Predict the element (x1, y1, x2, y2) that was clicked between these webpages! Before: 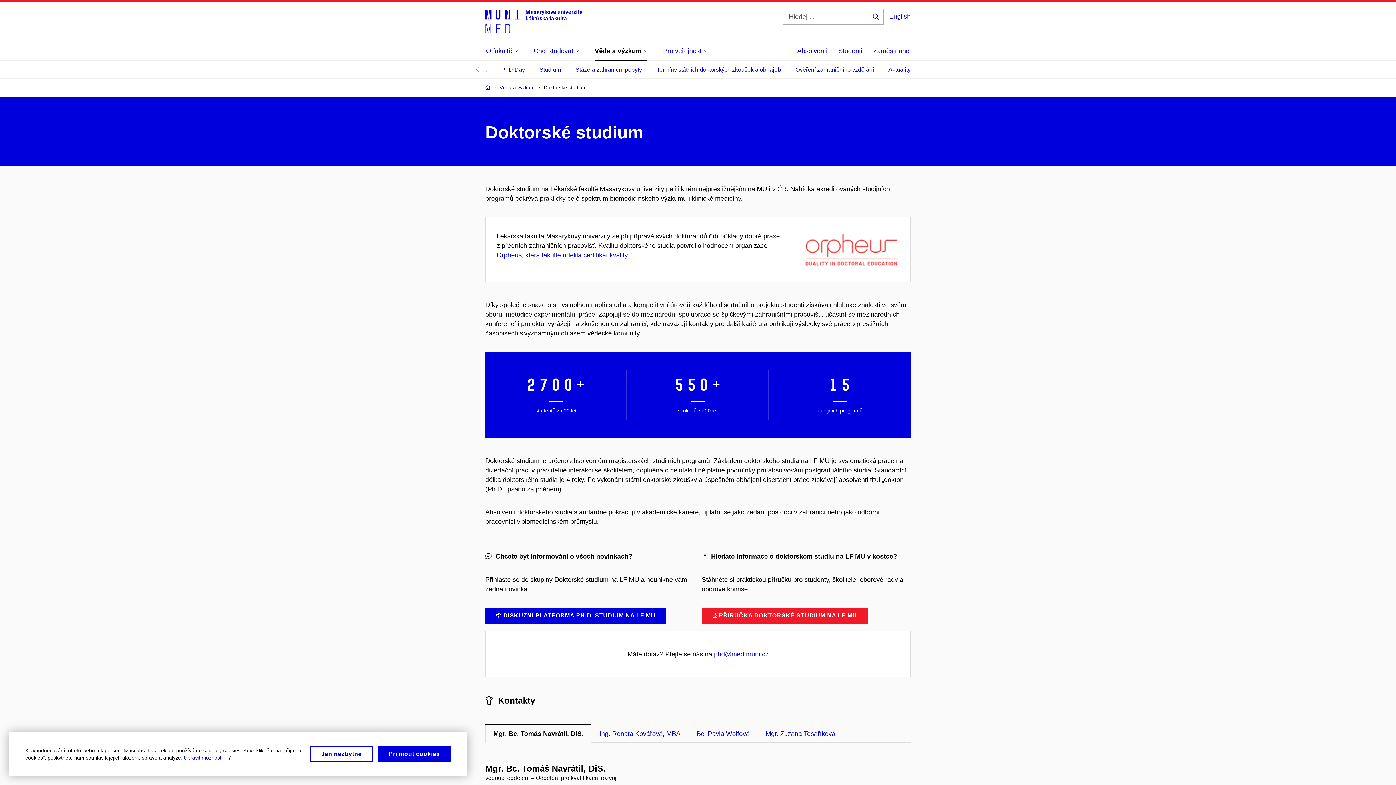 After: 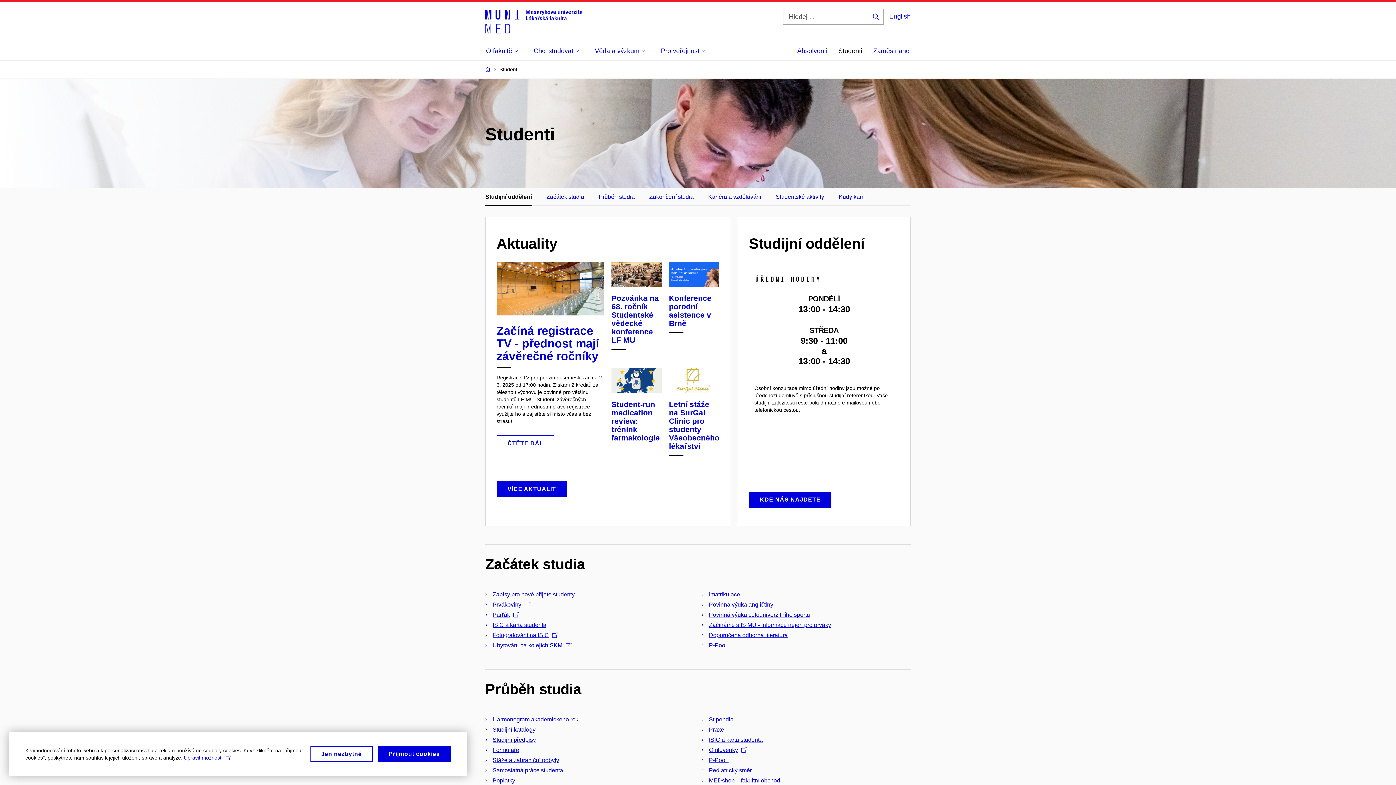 Action: label: Studenti bbox: (838, 42, 862, 60)